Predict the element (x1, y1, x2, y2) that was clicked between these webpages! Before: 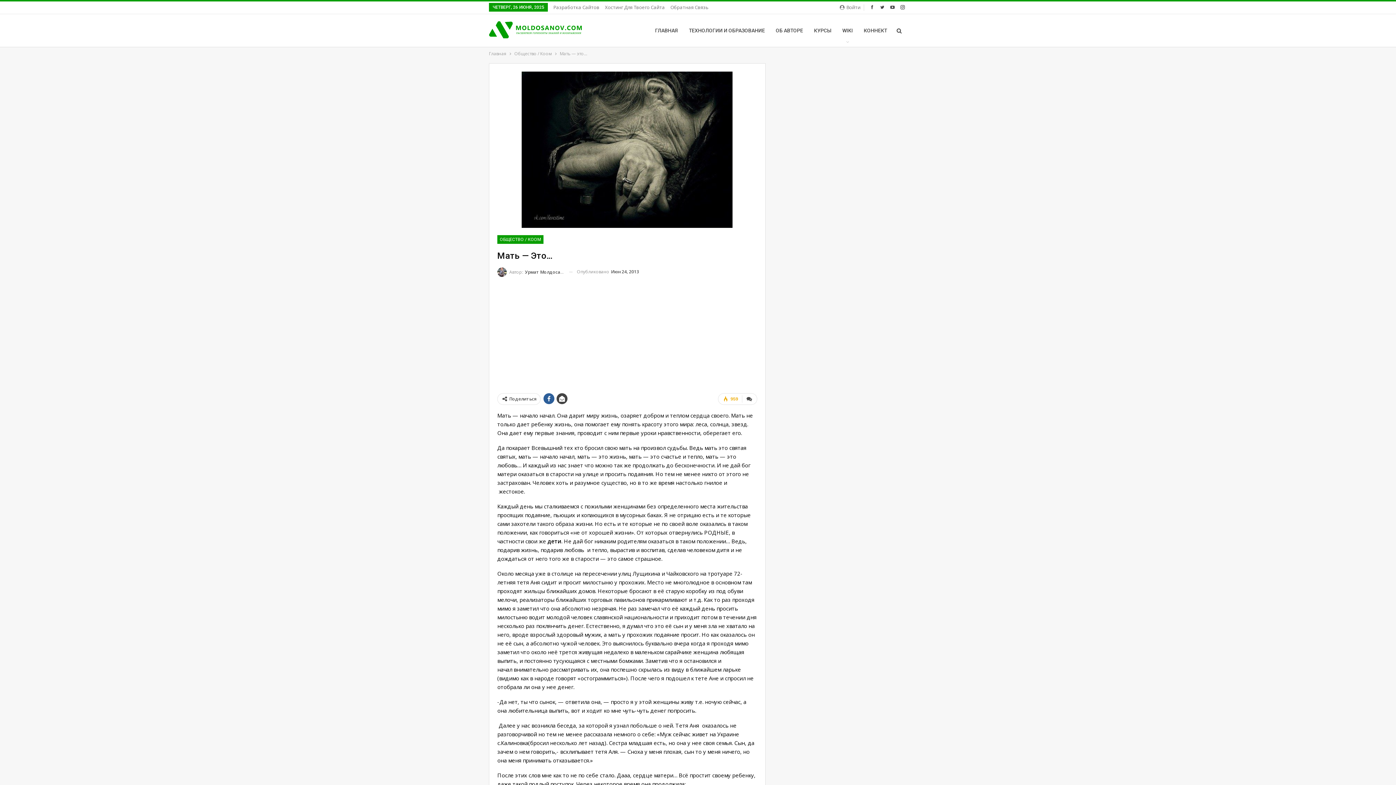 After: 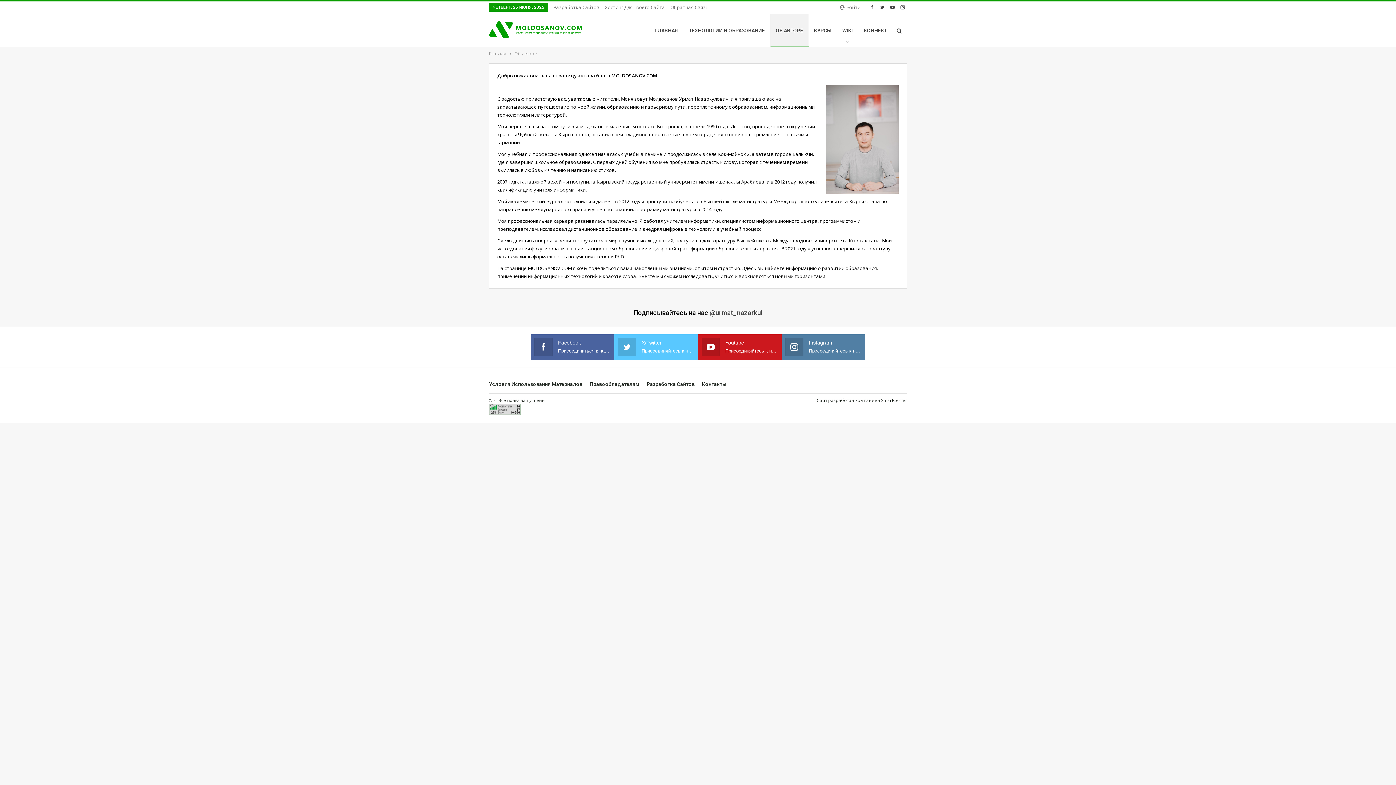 Action: label: ОБ АВТОРЕ bbox: (770, 14, 808, 46)